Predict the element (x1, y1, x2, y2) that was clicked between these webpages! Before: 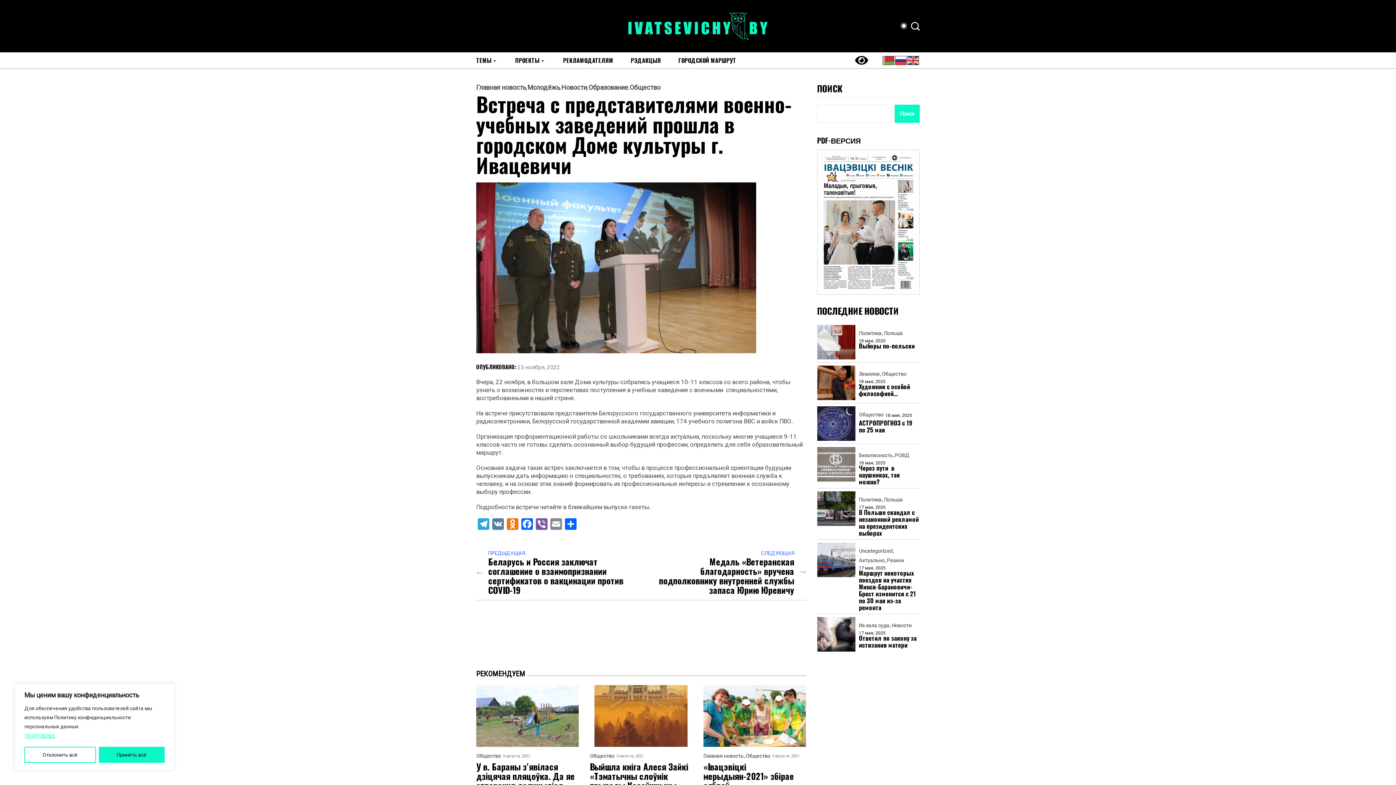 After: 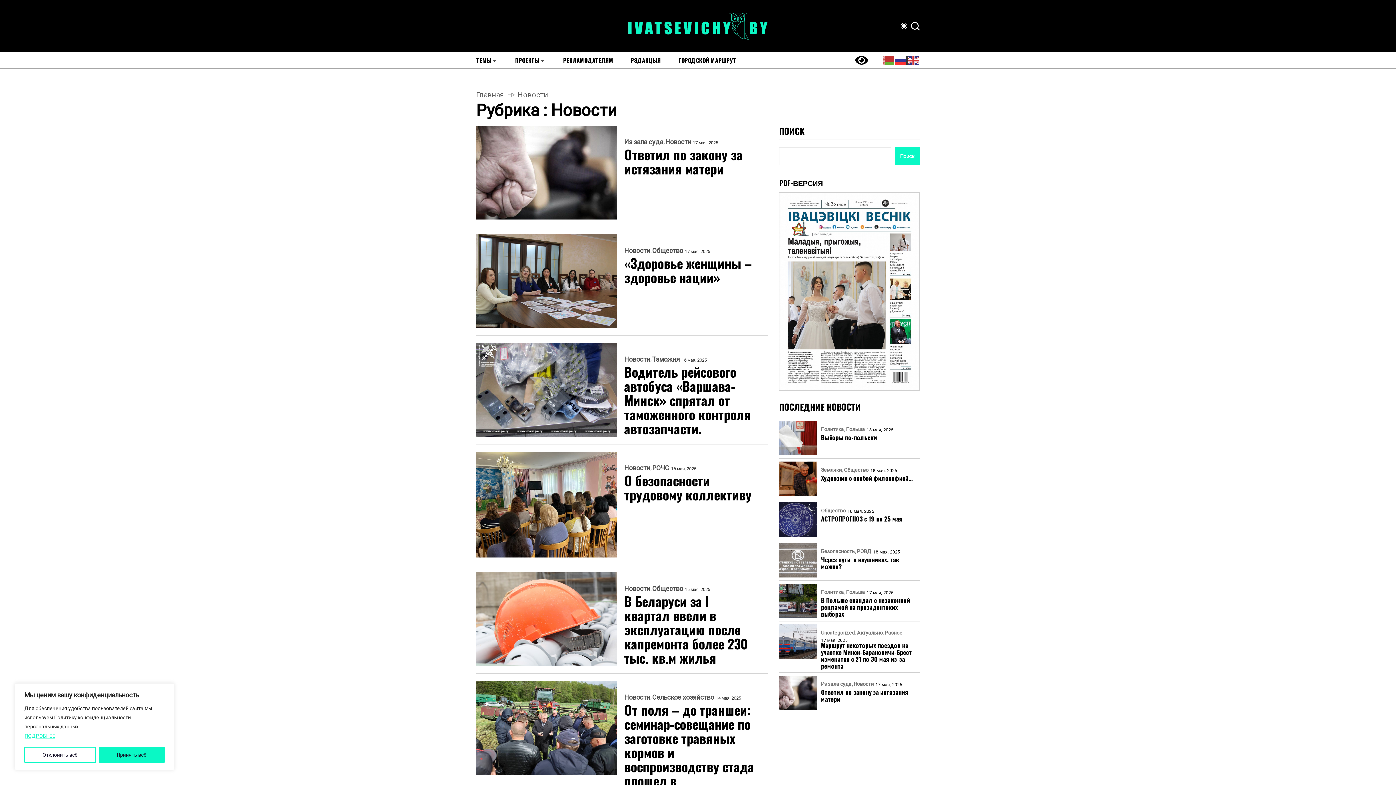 Action: bbox: (891, 623, 911, 628) label: Новости